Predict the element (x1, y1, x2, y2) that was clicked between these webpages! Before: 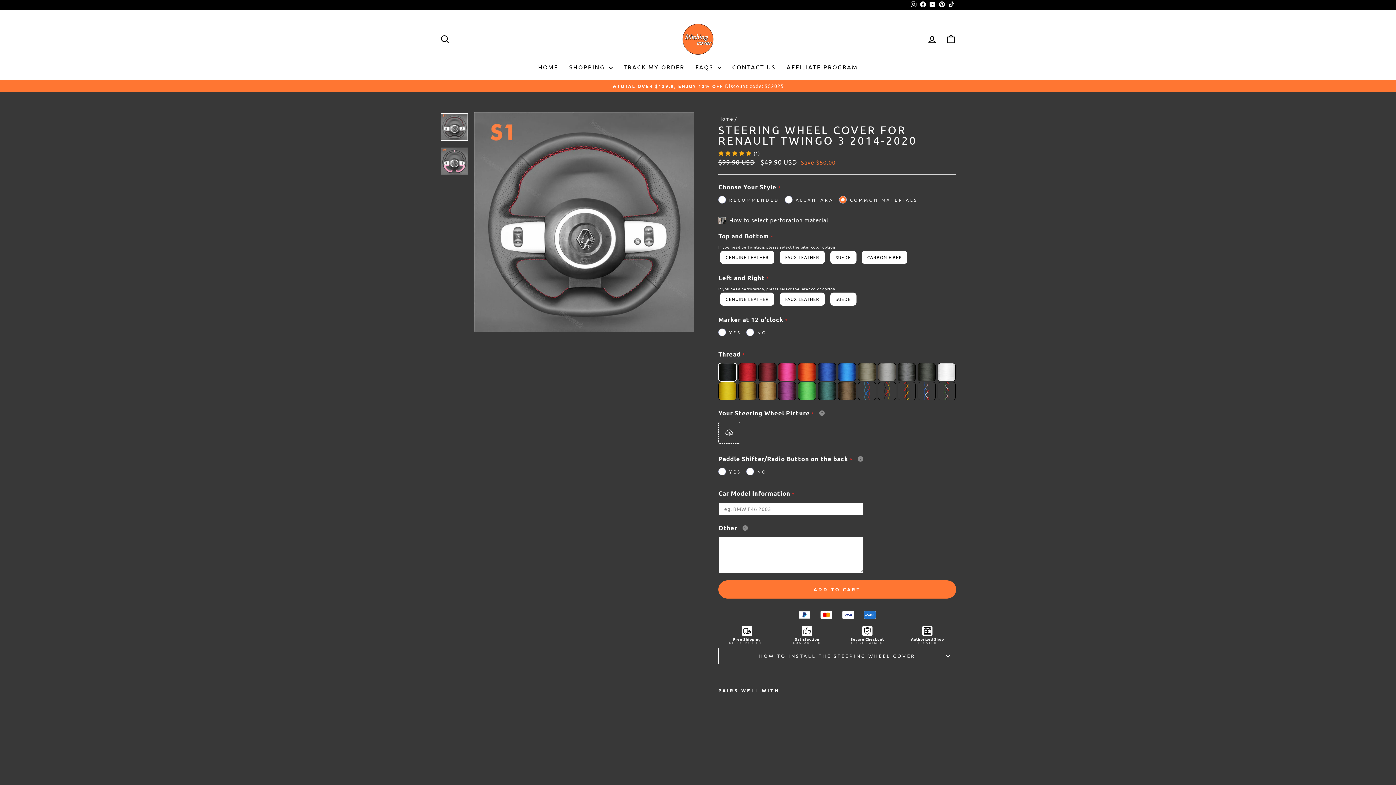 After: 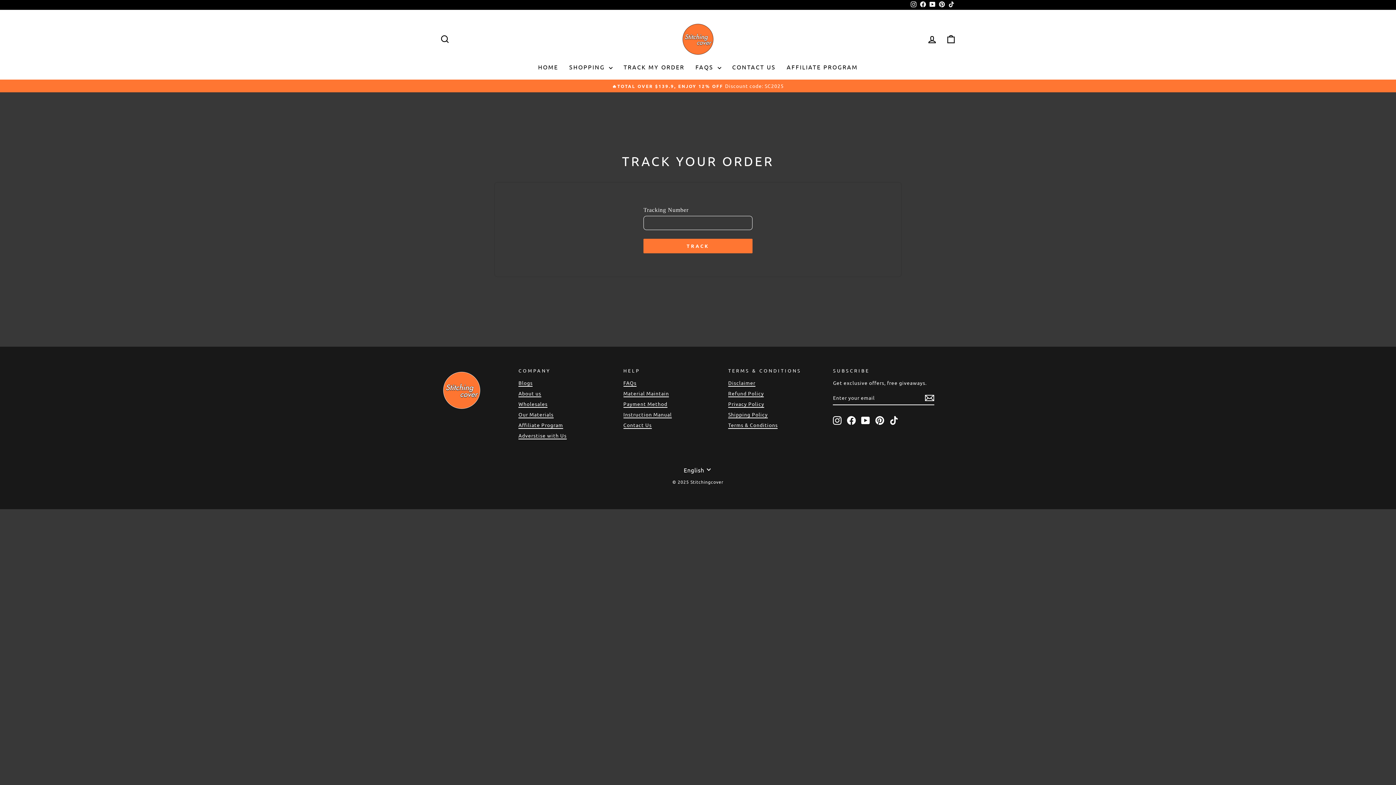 Action: label: TRACK MY ORDER bbox: (618, 61, 690, 72)